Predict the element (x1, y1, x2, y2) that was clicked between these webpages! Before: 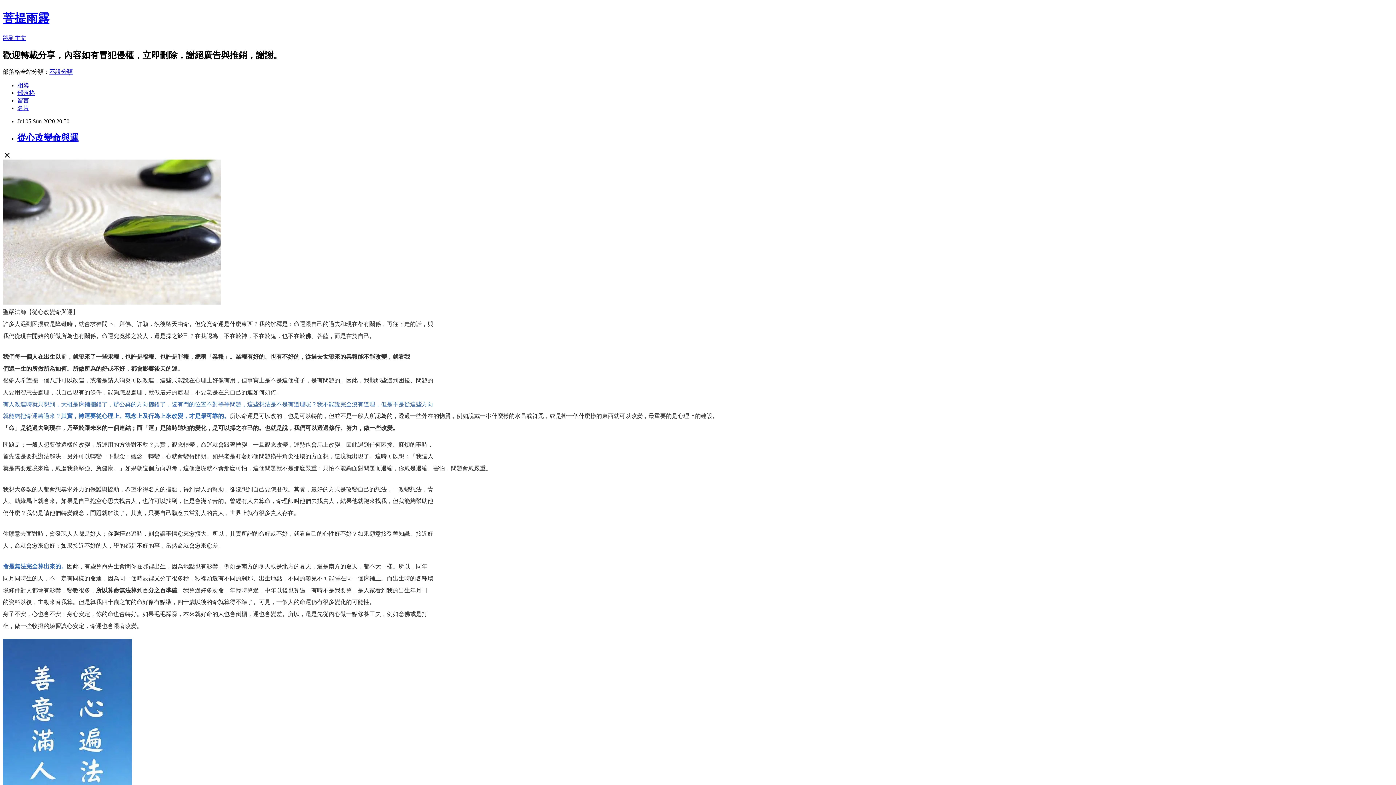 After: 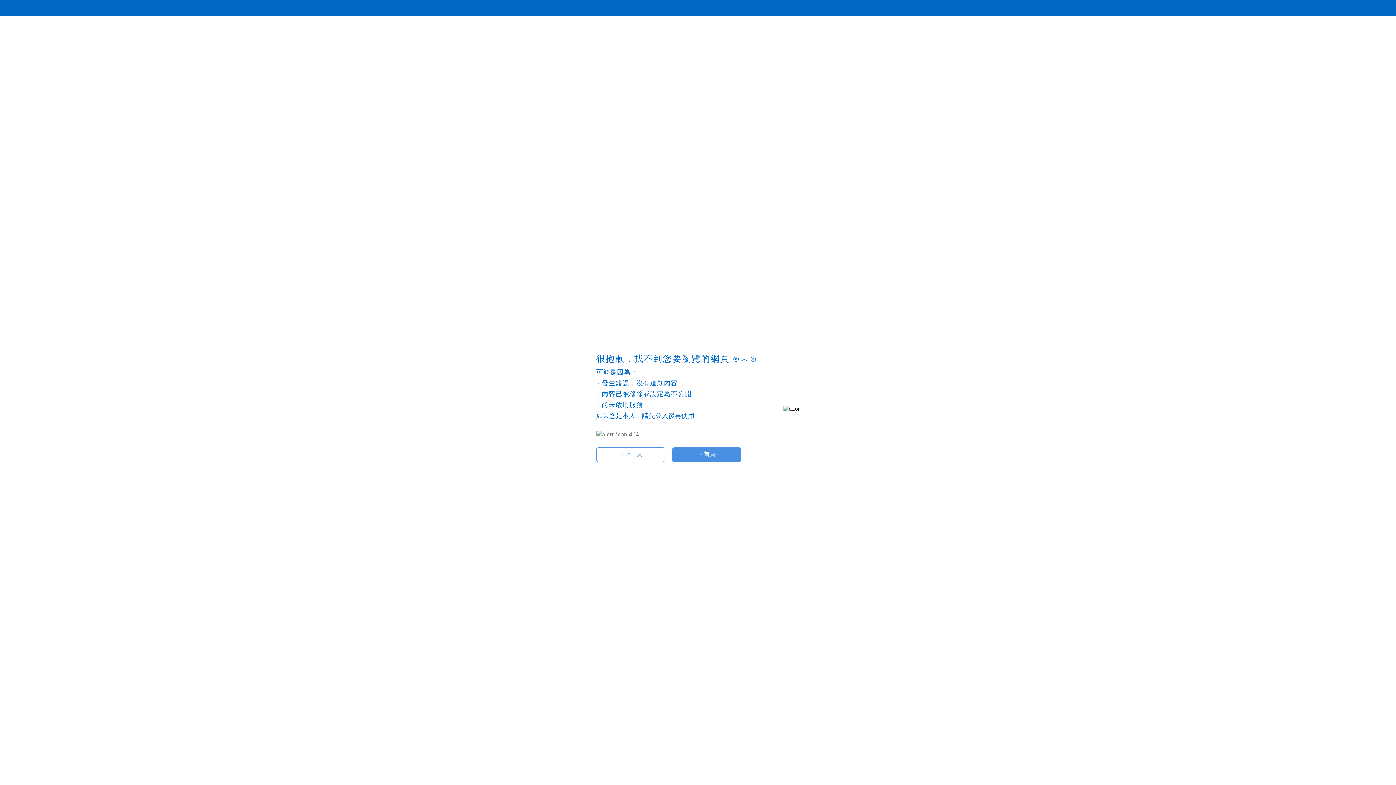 Action: bbox: (17, 82, 29, 88) label: 相簿